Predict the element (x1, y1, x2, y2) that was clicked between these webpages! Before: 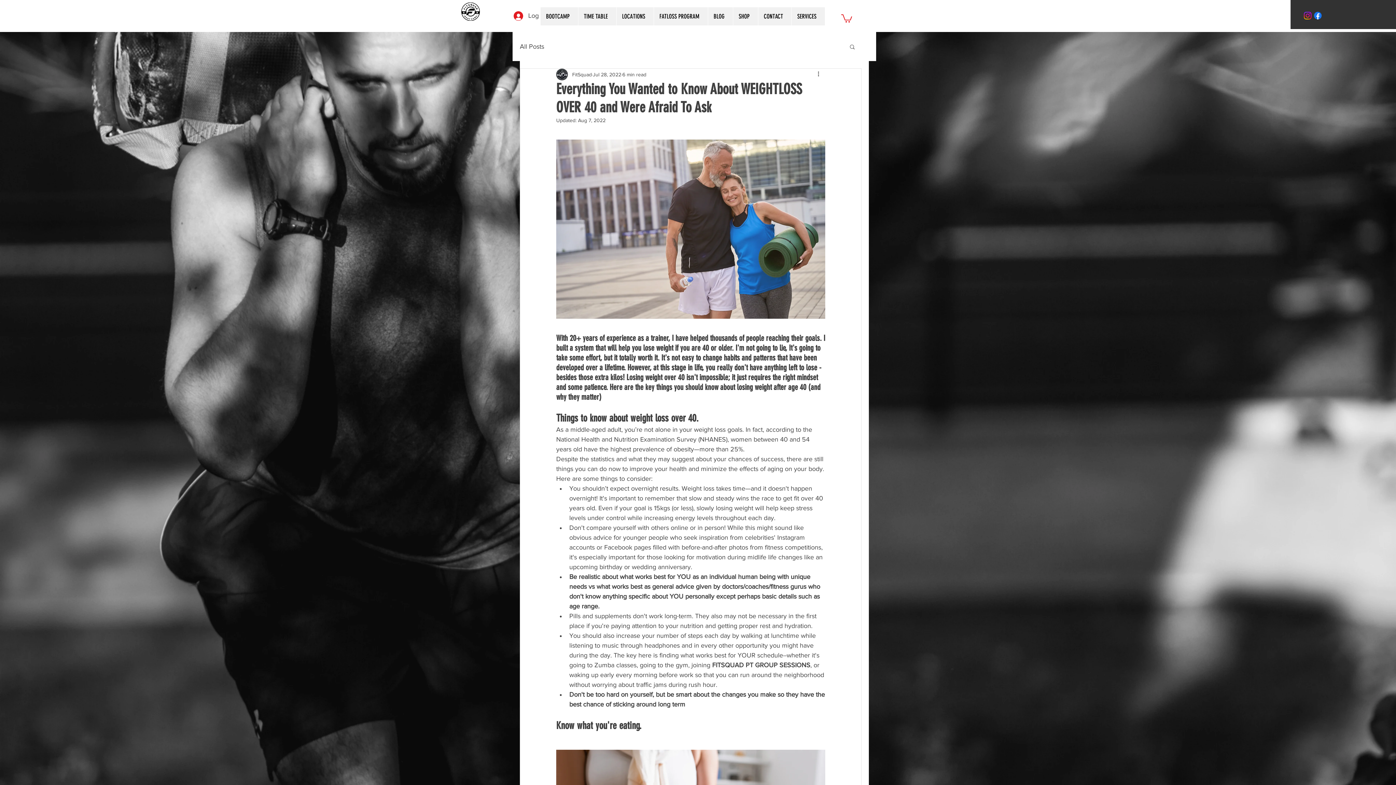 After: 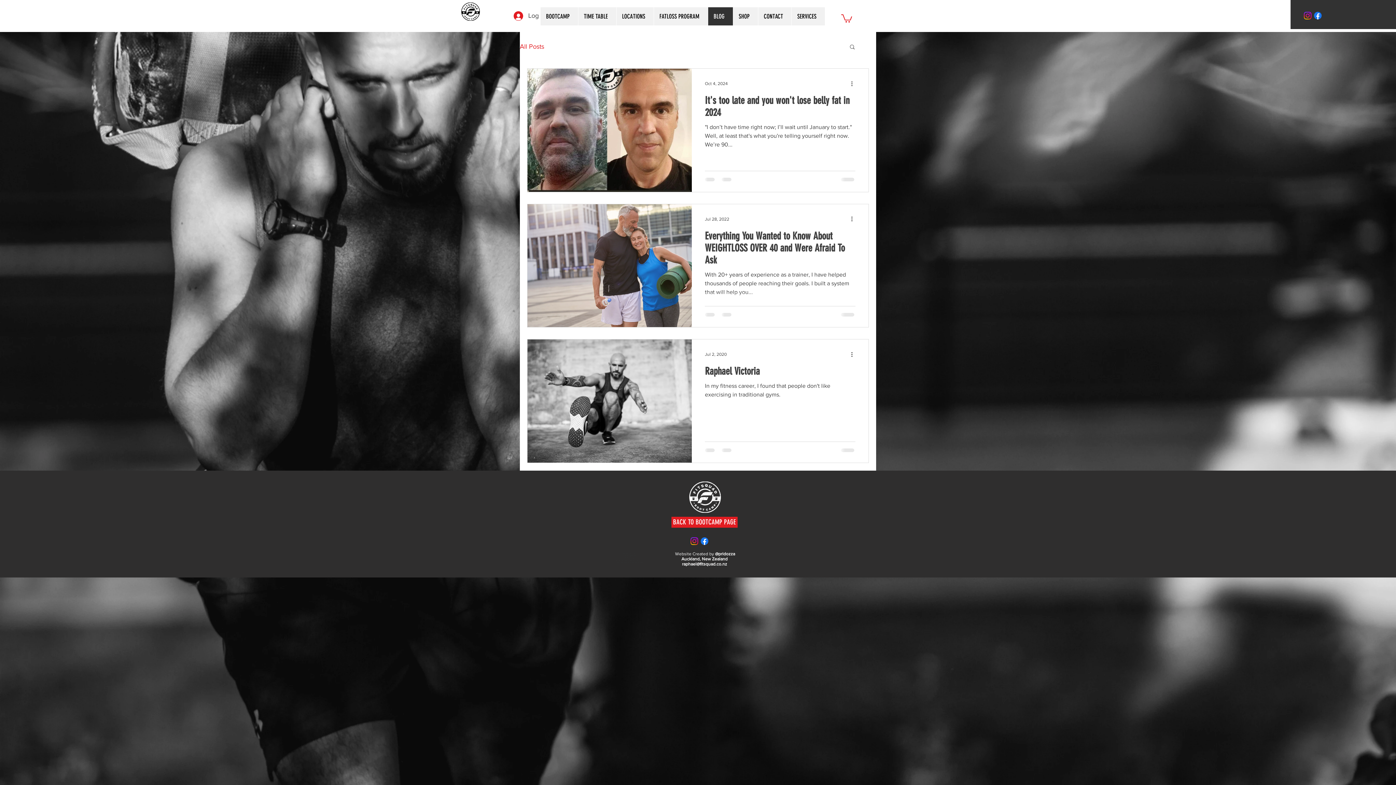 Action: bbox: (520, 42, 544, 51) label: All Posts